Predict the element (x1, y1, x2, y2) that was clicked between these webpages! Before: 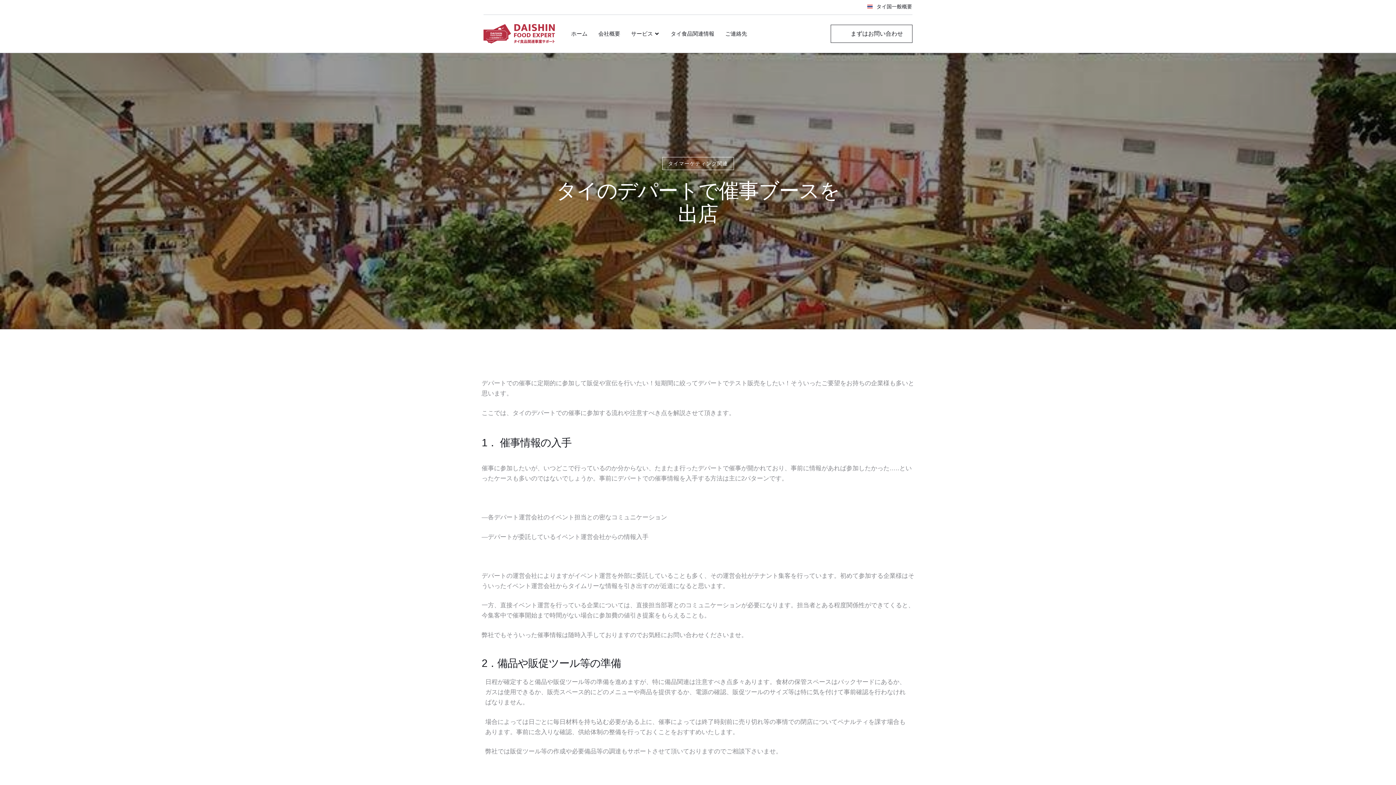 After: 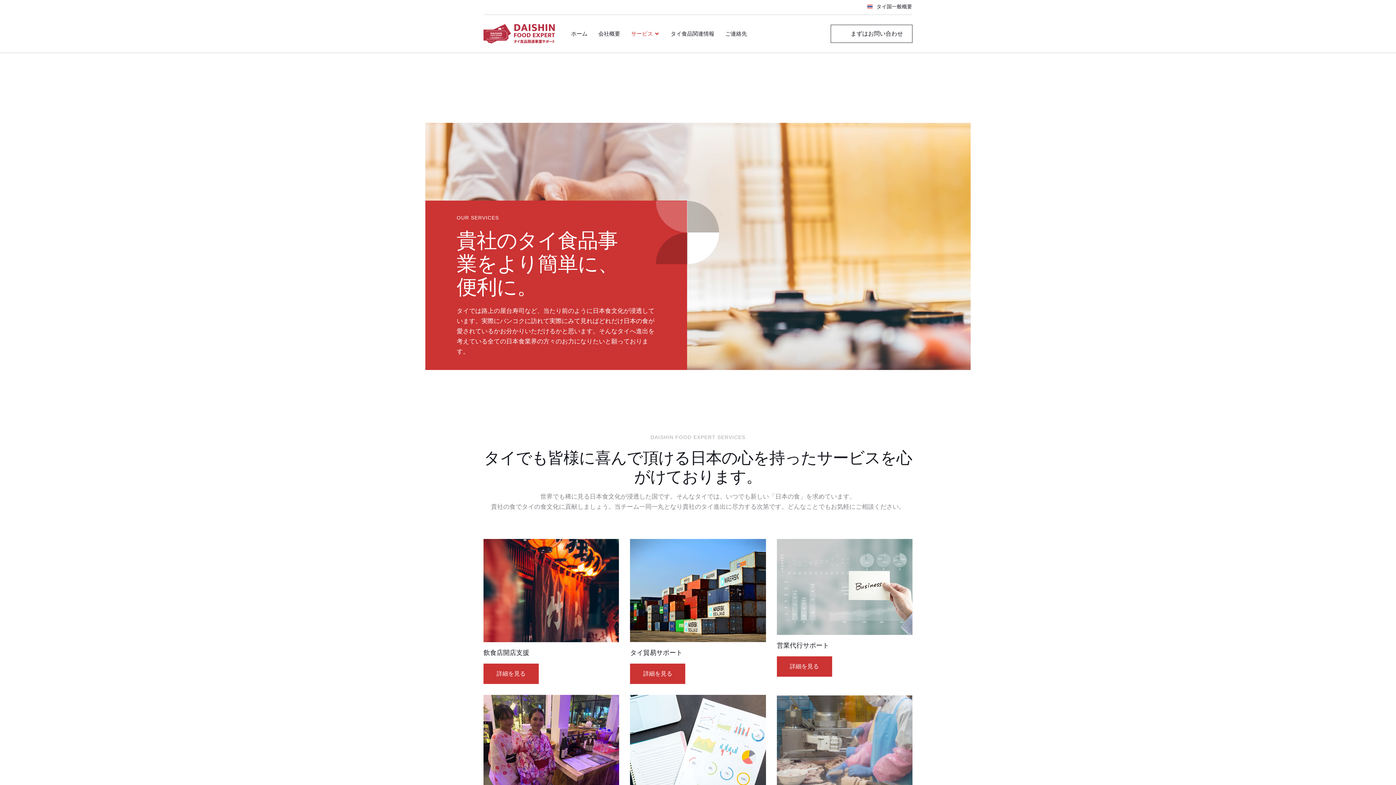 Action: label: Menu item bbox: (631, 29, 660, 38)